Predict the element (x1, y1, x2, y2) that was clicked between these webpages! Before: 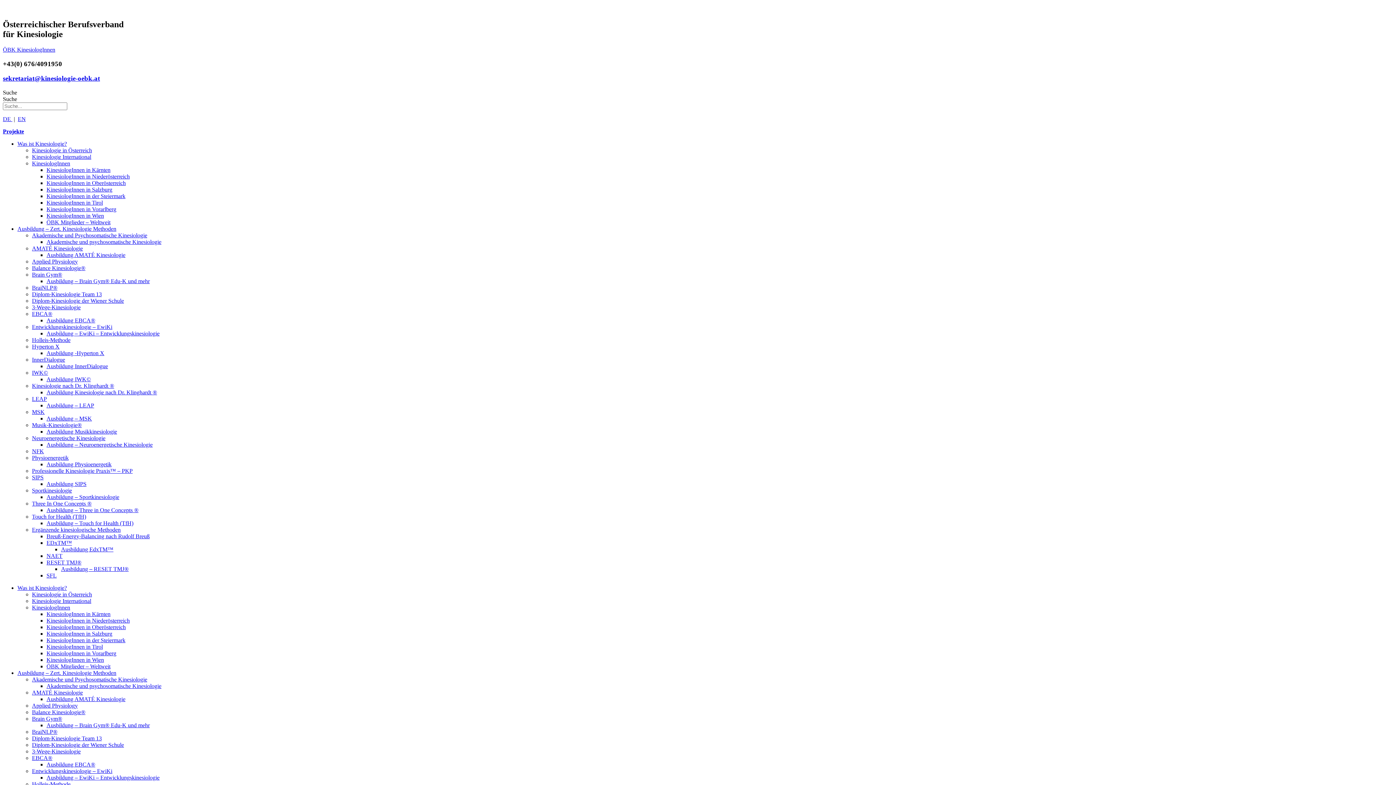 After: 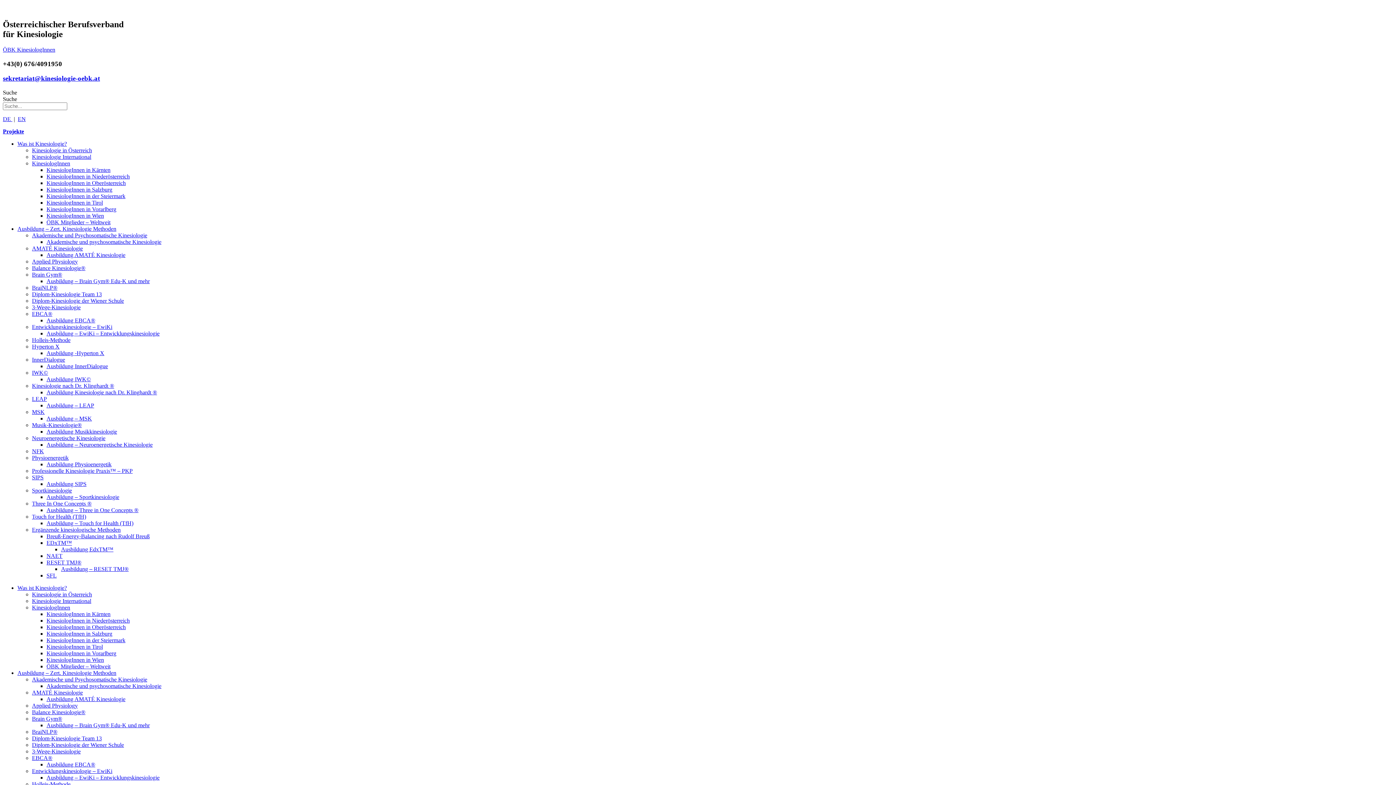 Action: label: Ausbildung Kinesiologie nach Dr. Klinghardt ® bbox: (46, 389, 157, 395)